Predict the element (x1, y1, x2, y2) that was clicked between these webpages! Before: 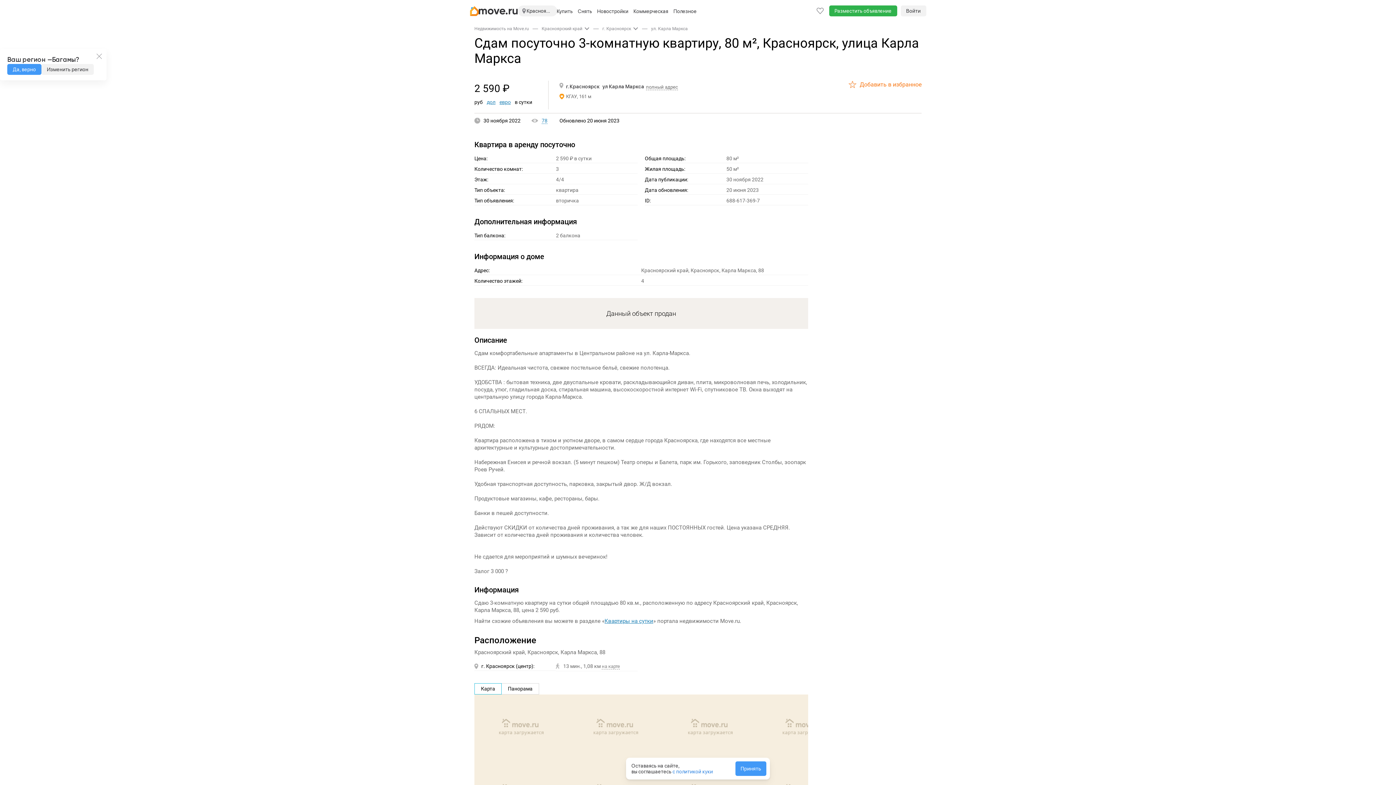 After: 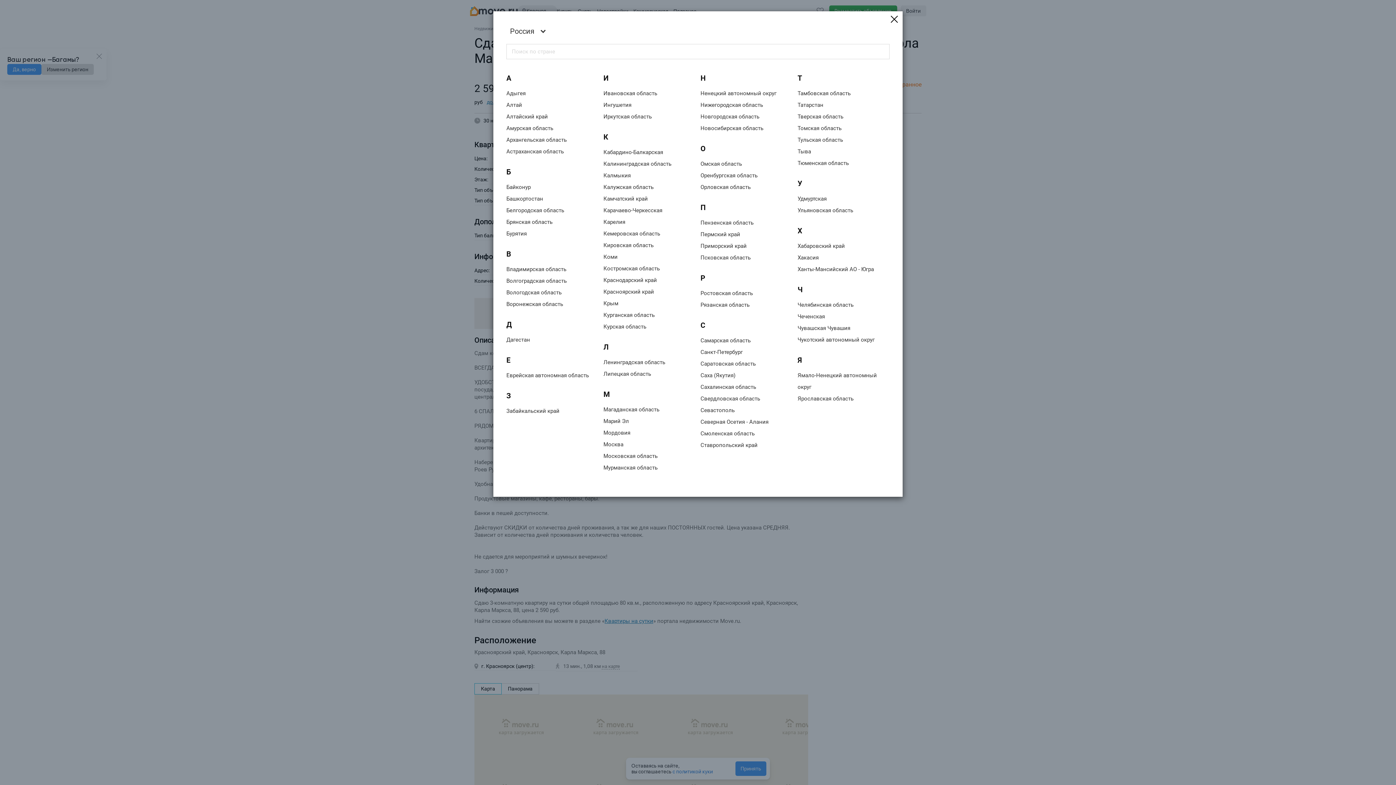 Action: label: Изменить регион bbox: (41, 64, 93, 74)